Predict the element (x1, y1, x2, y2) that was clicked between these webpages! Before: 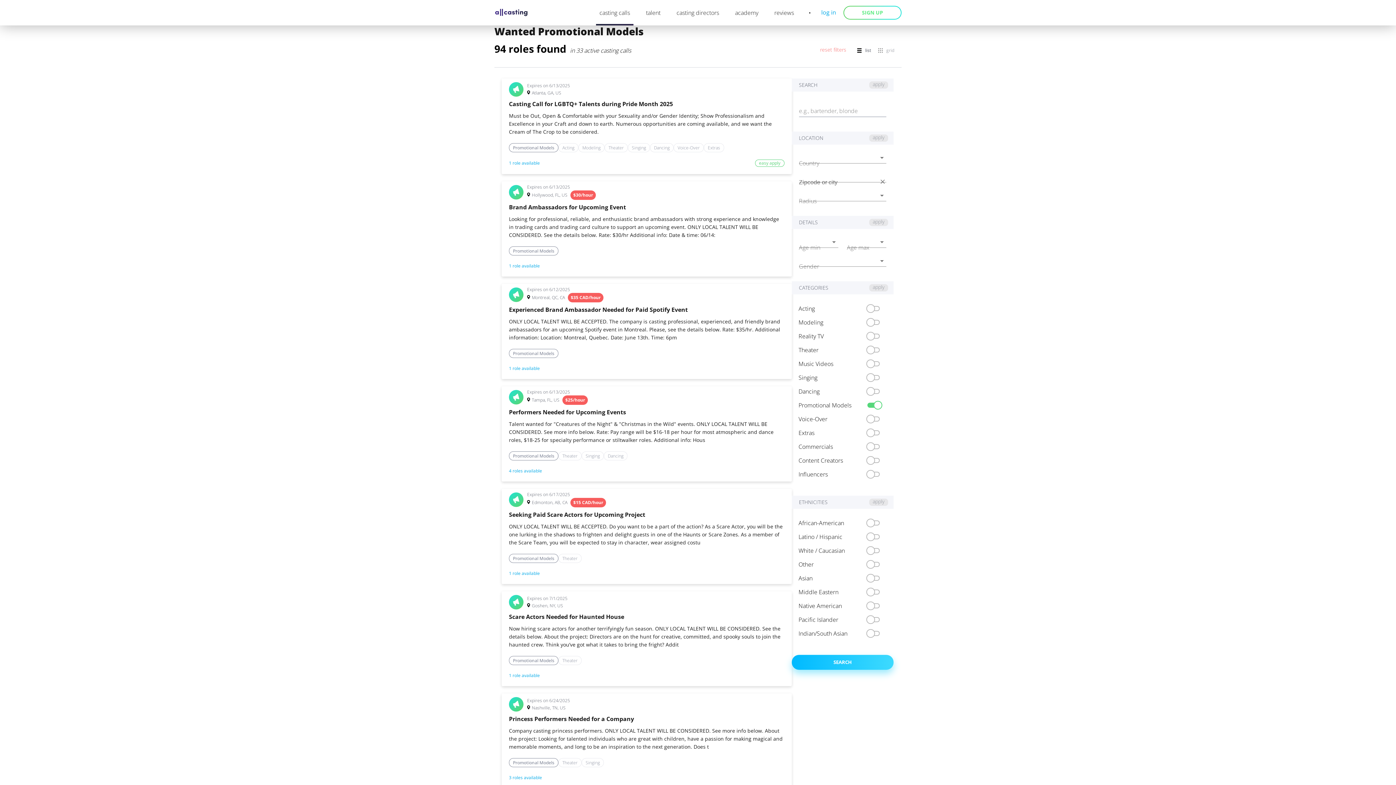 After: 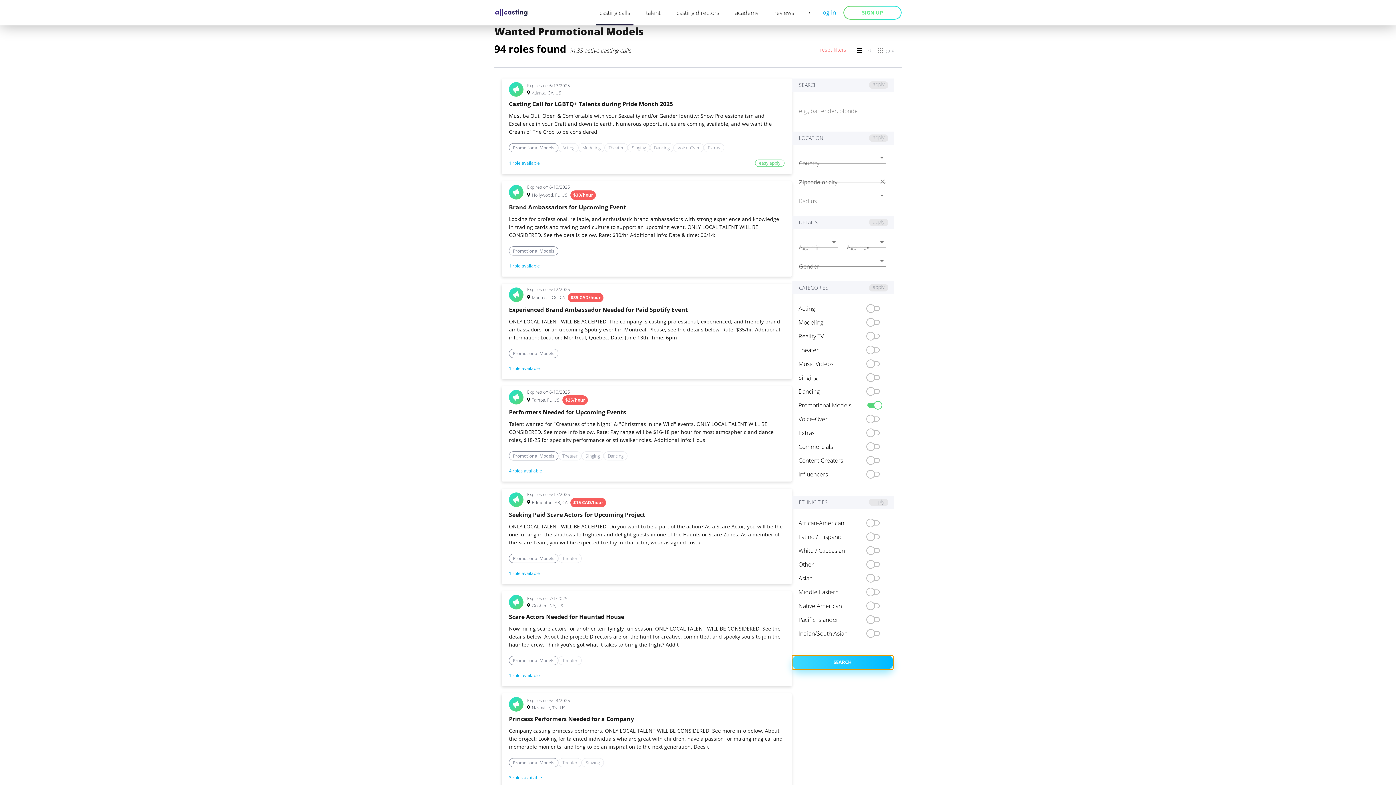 Action: bbox: (791, 655, 893, 670) label: SEARCH